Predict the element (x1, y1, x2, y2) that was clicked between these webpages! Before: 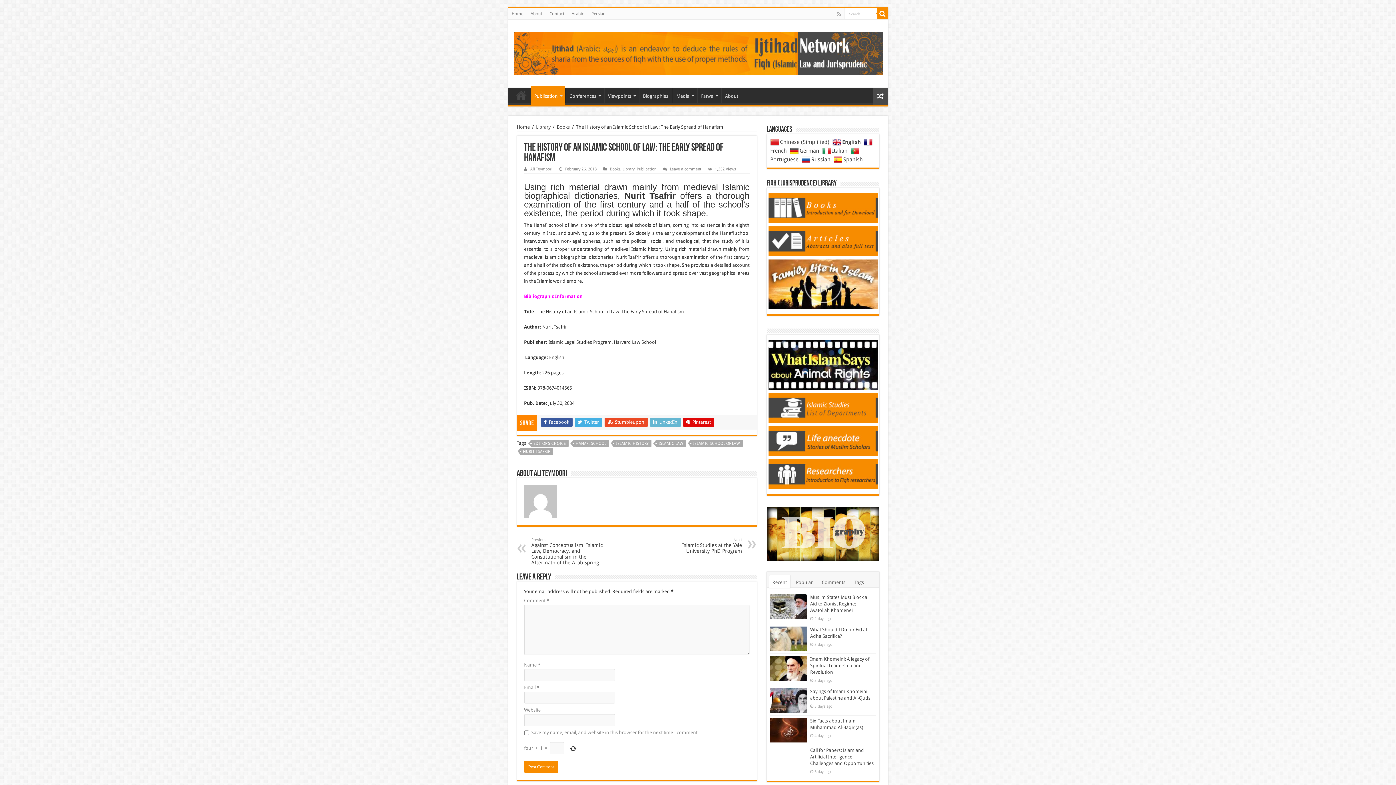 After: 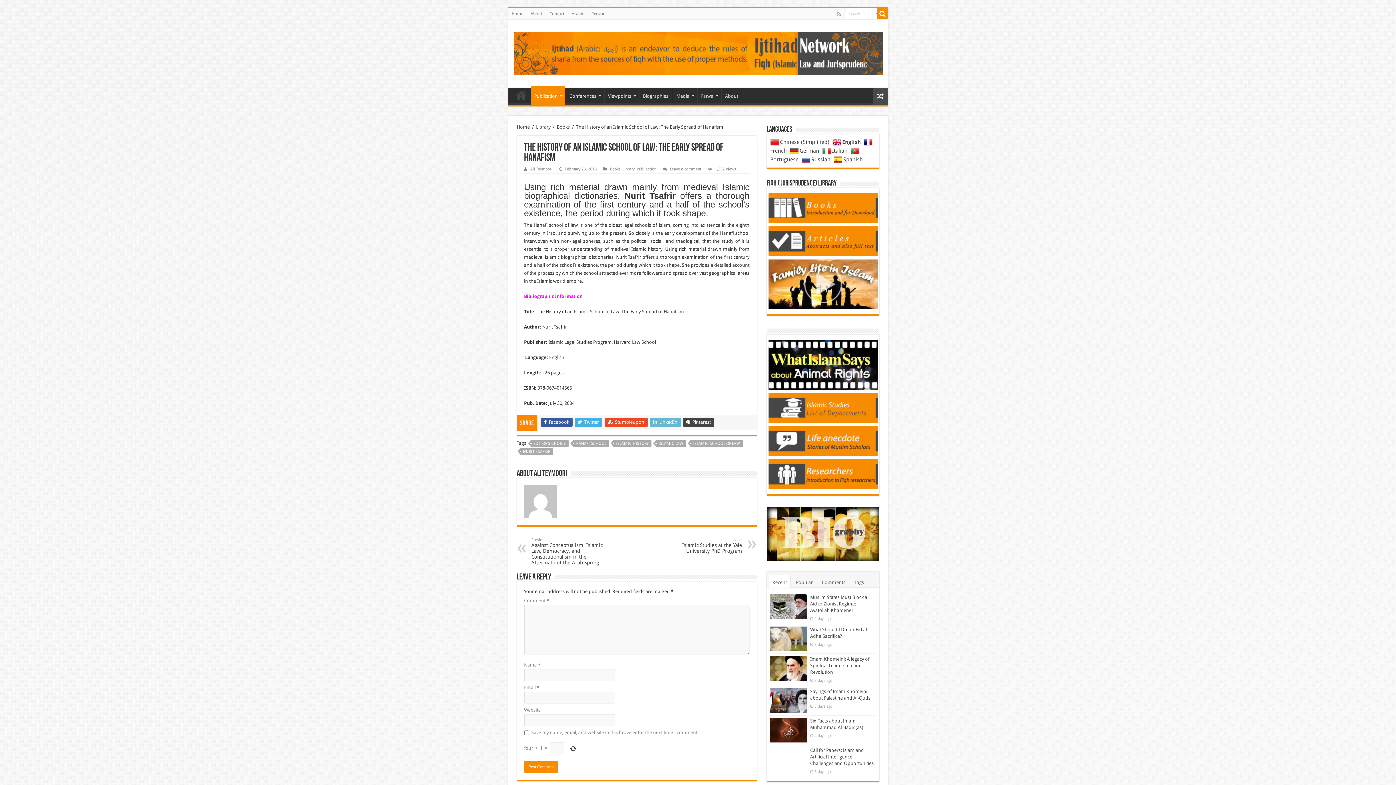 Action: label:  Pinterest bbox: (683, 418, 714, 426)